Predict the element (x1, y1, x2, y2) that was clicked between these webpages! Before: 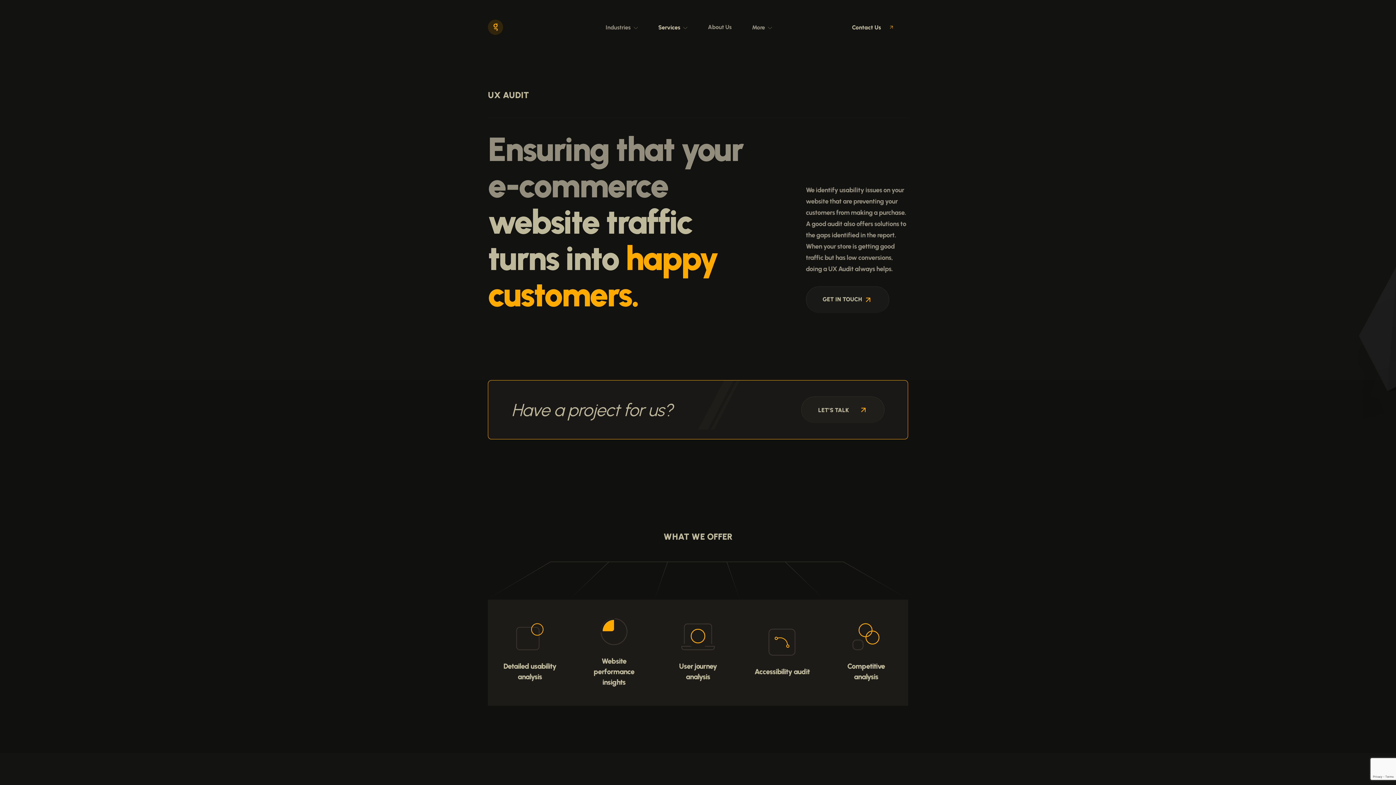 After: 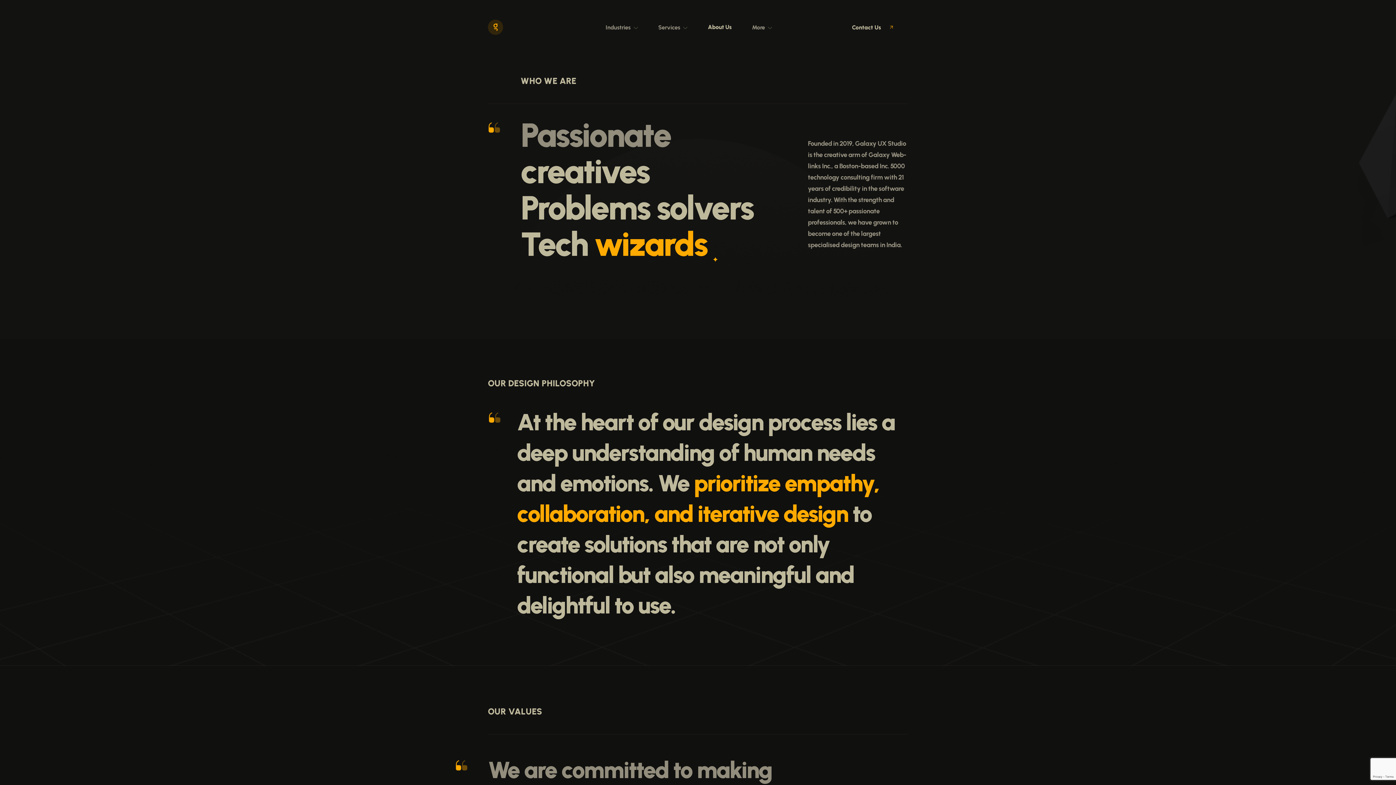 Action: bbox: (708, 23, 731, 30) label: About Us